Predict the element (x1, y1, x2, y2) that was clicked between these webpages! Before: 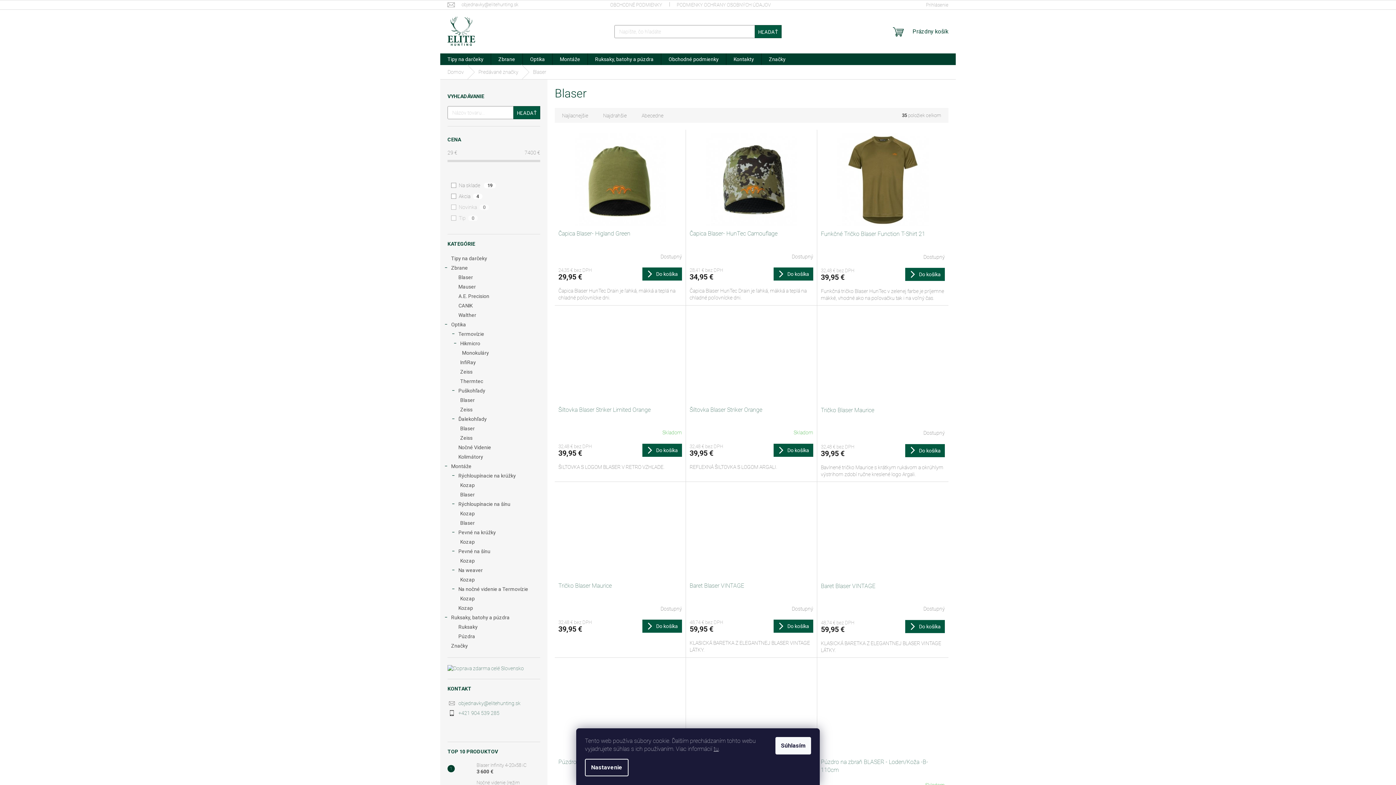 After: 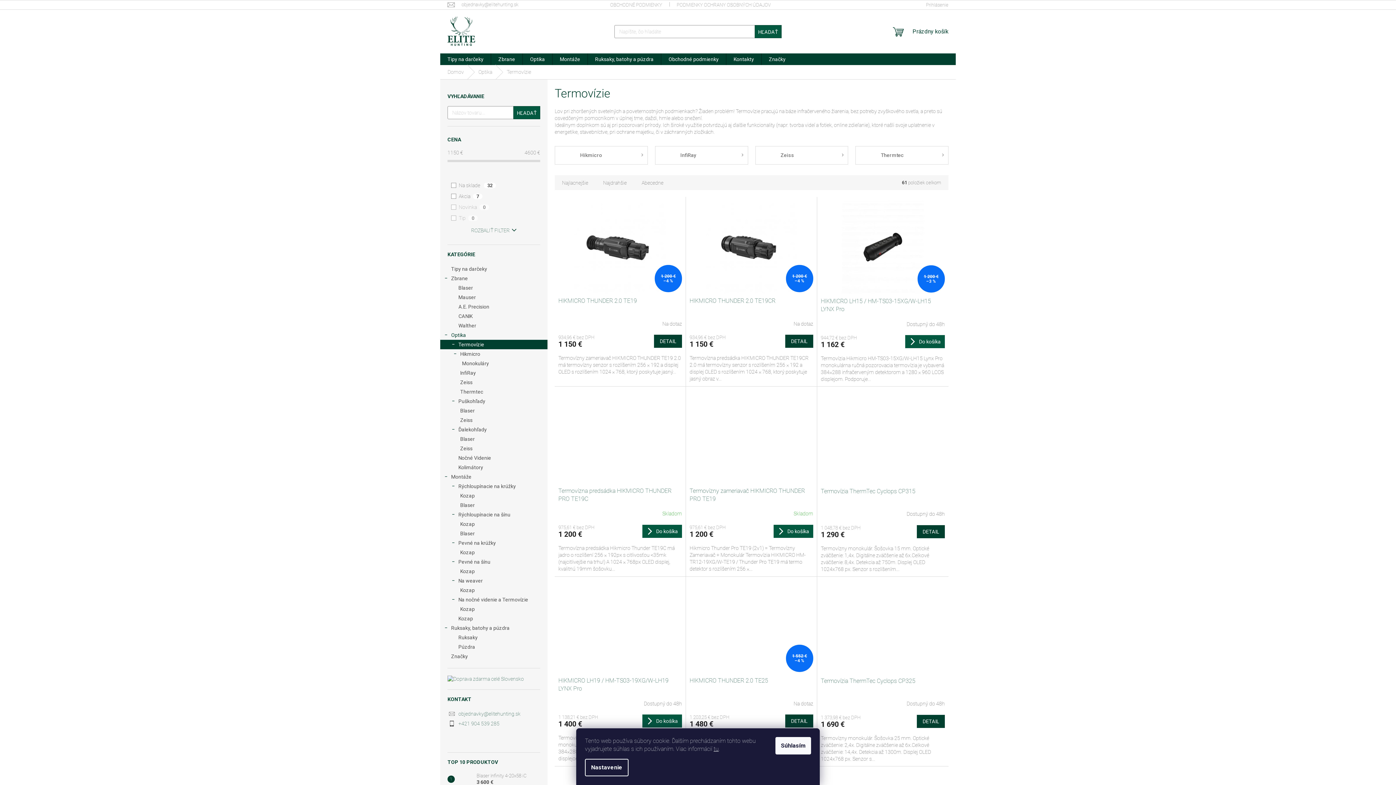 Action: label: Termovízie
  bbox: (440, 329, 547, 338)